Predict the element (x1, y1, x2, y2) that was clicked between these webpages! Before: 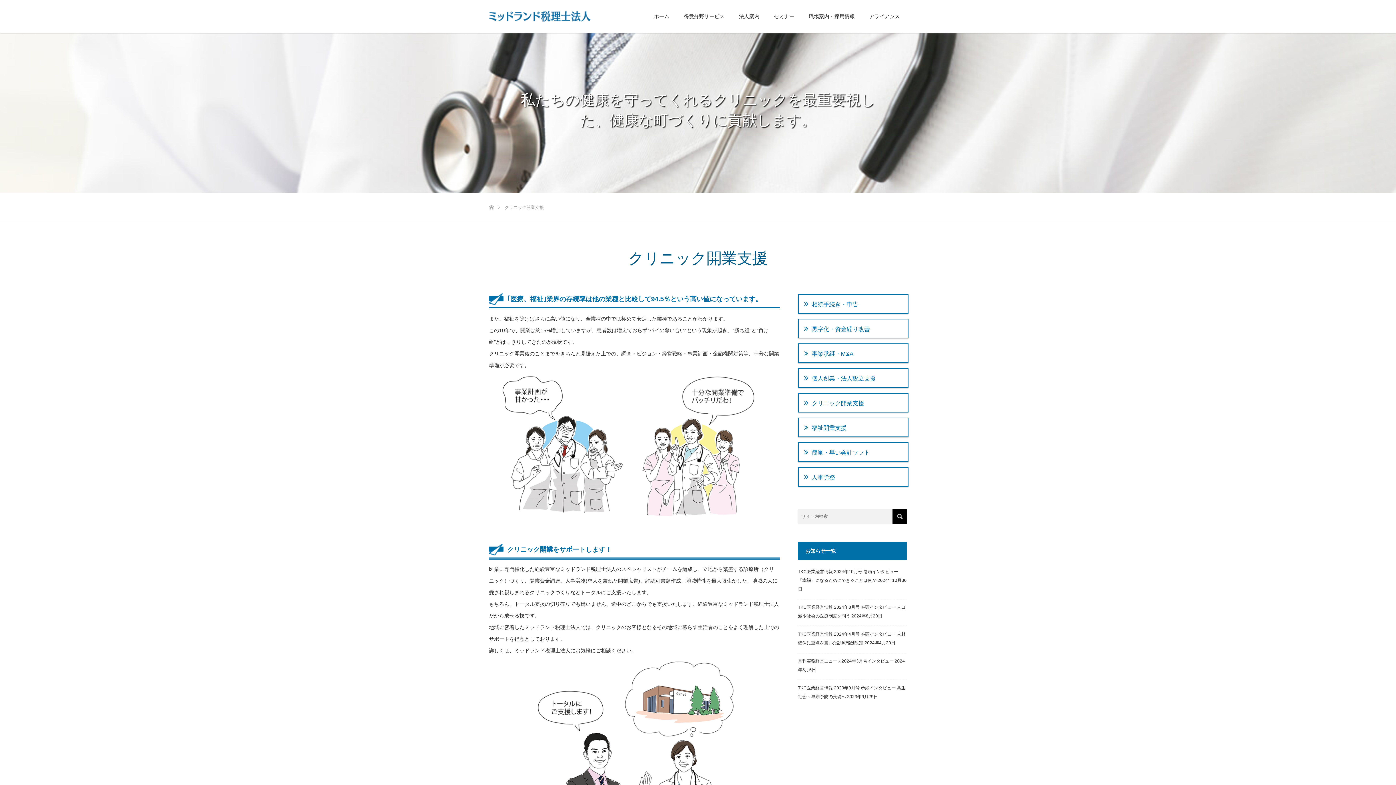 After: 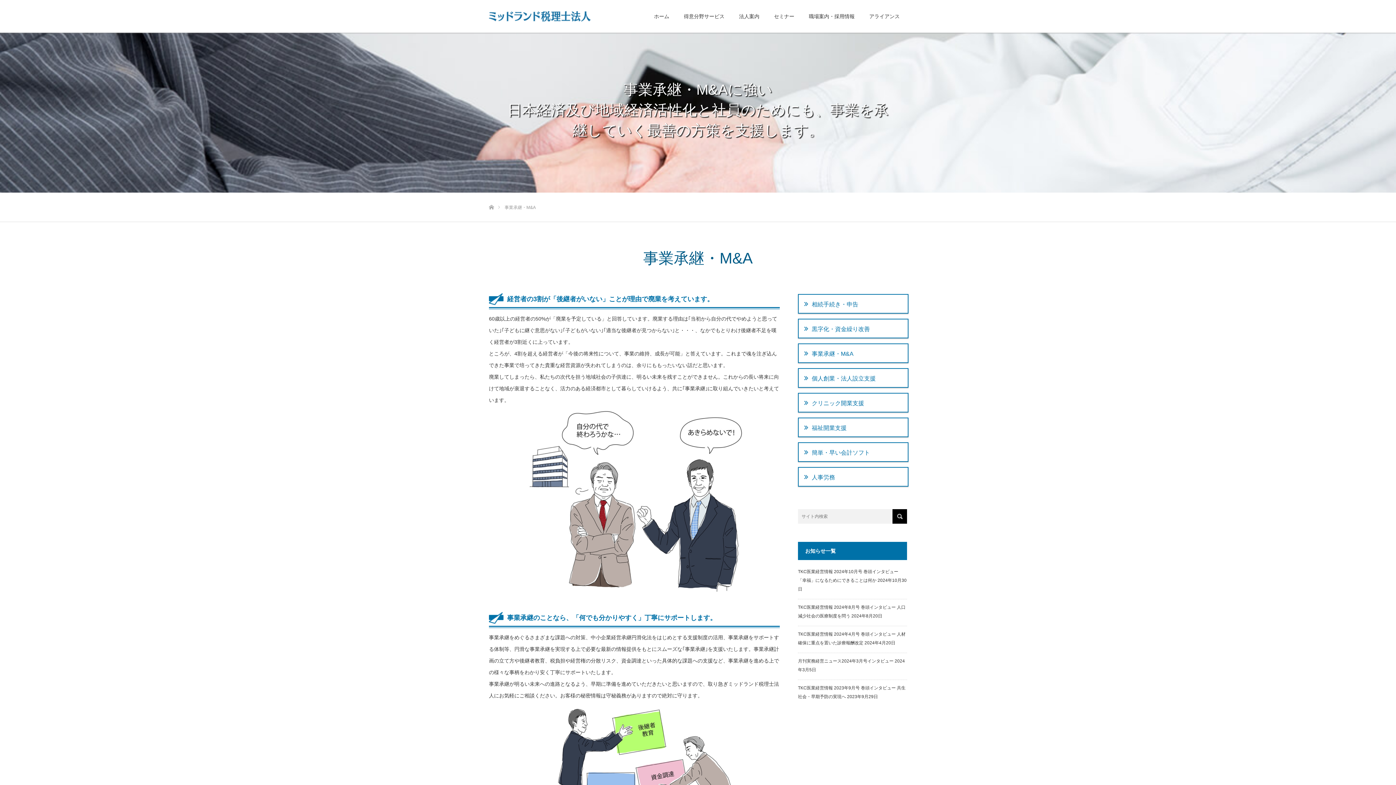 Action: bbox: (798, 343, 908, 363) label: 事業承継・M&A